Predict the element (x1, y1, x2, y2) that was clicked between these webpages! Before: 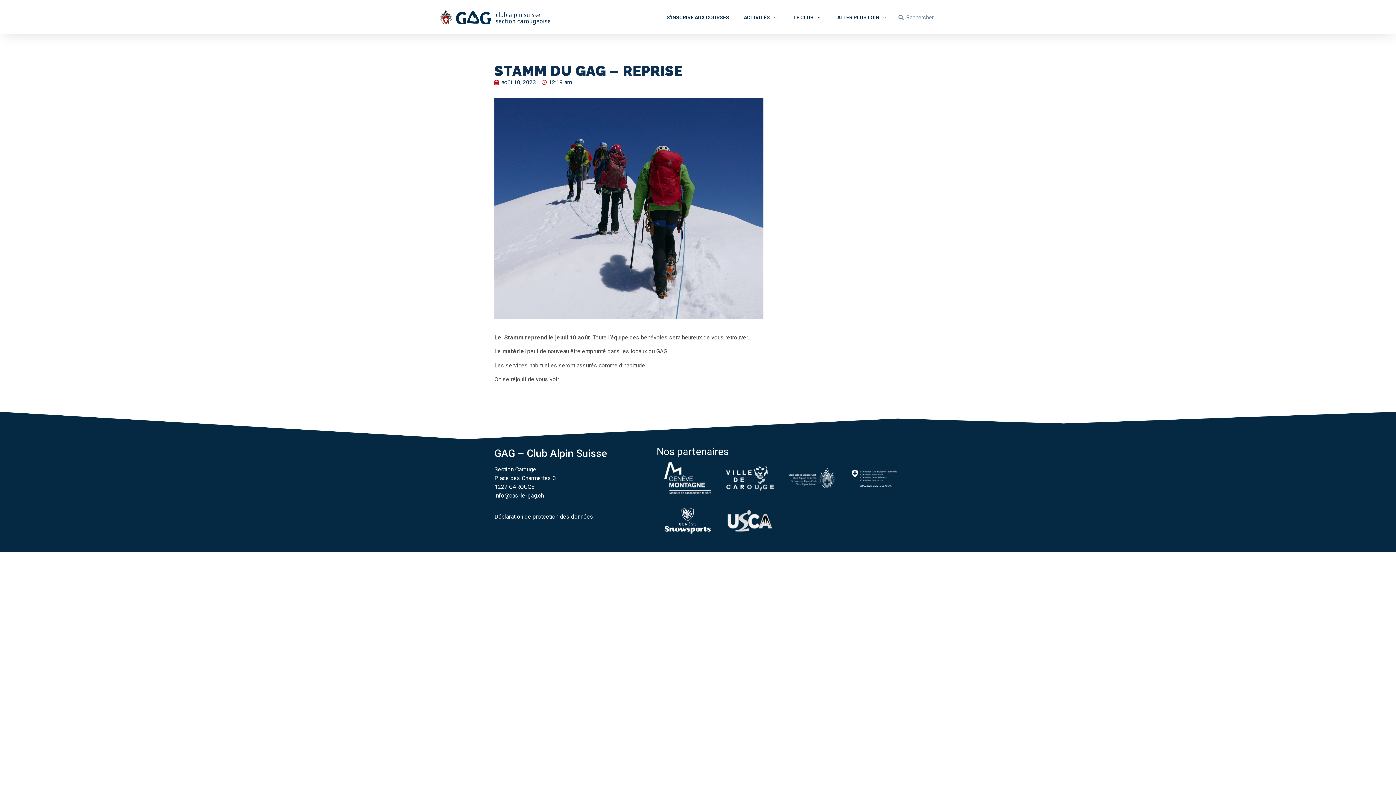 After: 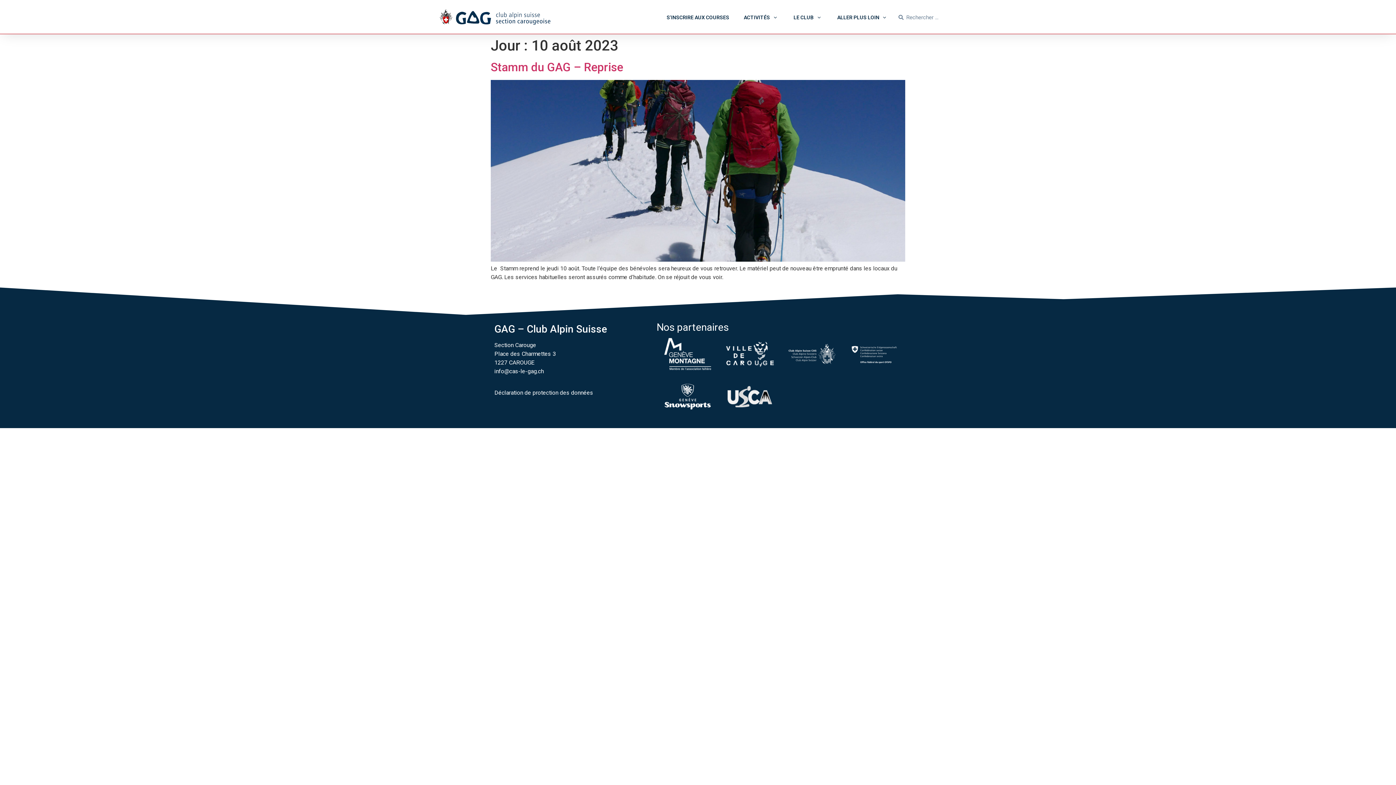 Action: bbox: (494, 78, 536, 86) label: août 10, 2023